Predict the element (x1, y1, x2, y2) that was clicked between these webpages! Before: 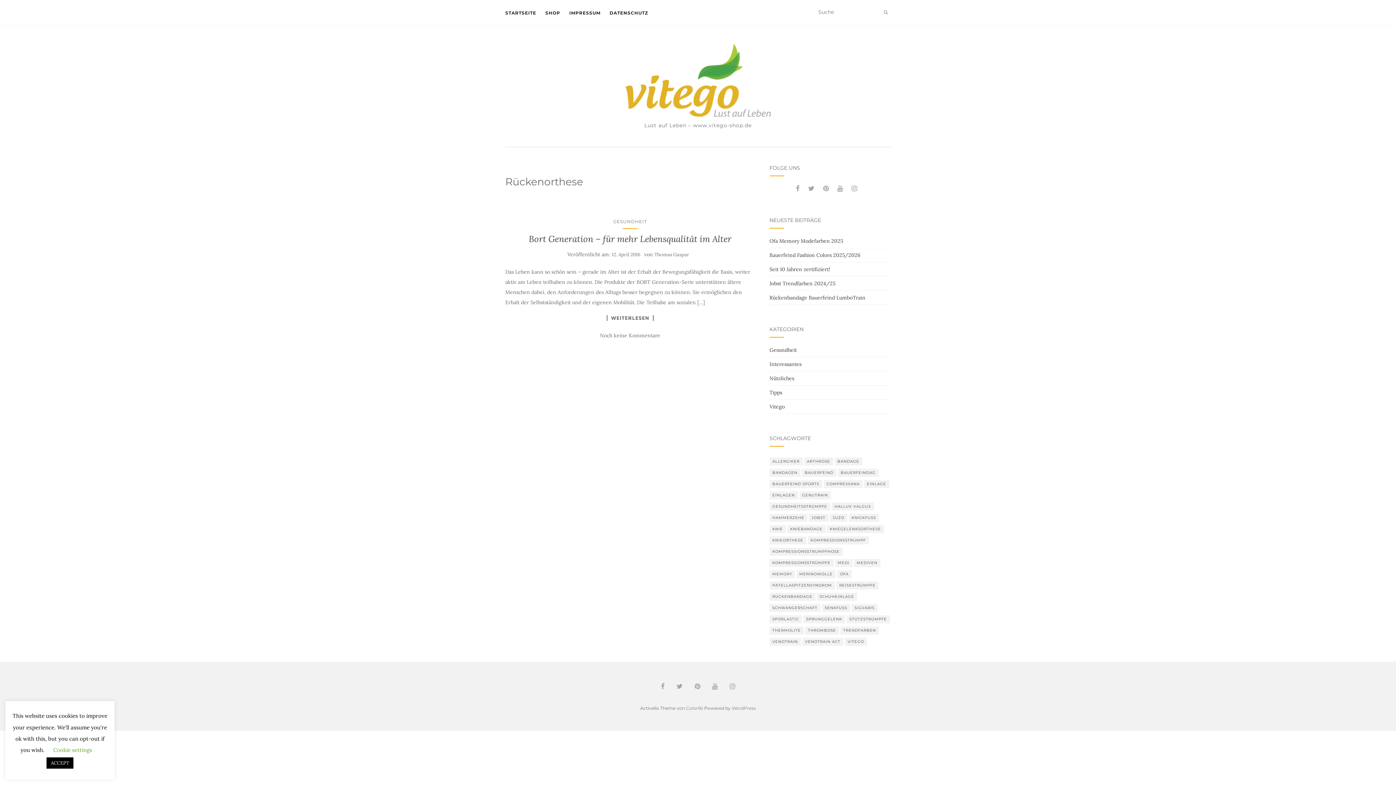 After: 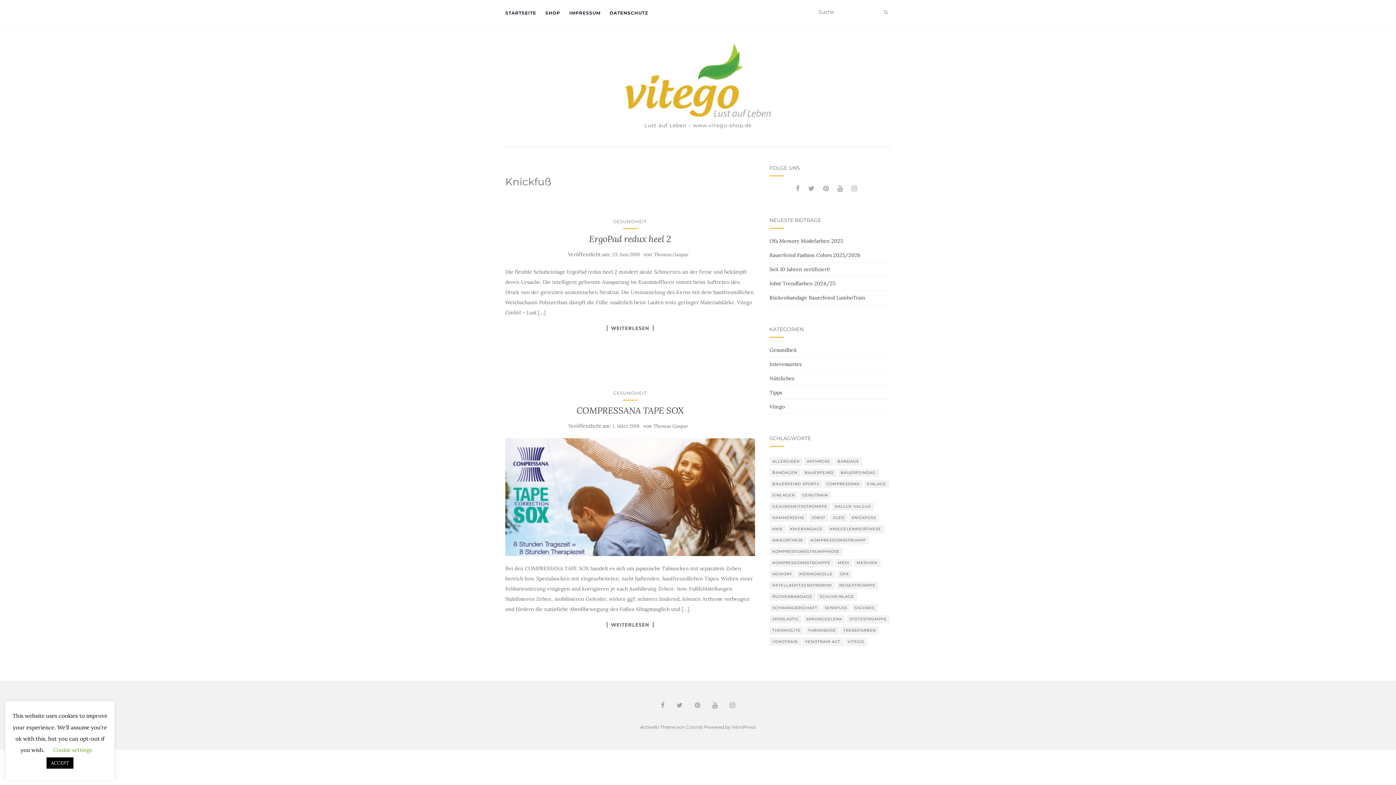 Action: bbox: (848, 514, 879, 522) label: Knickfuß (2 Einträge)